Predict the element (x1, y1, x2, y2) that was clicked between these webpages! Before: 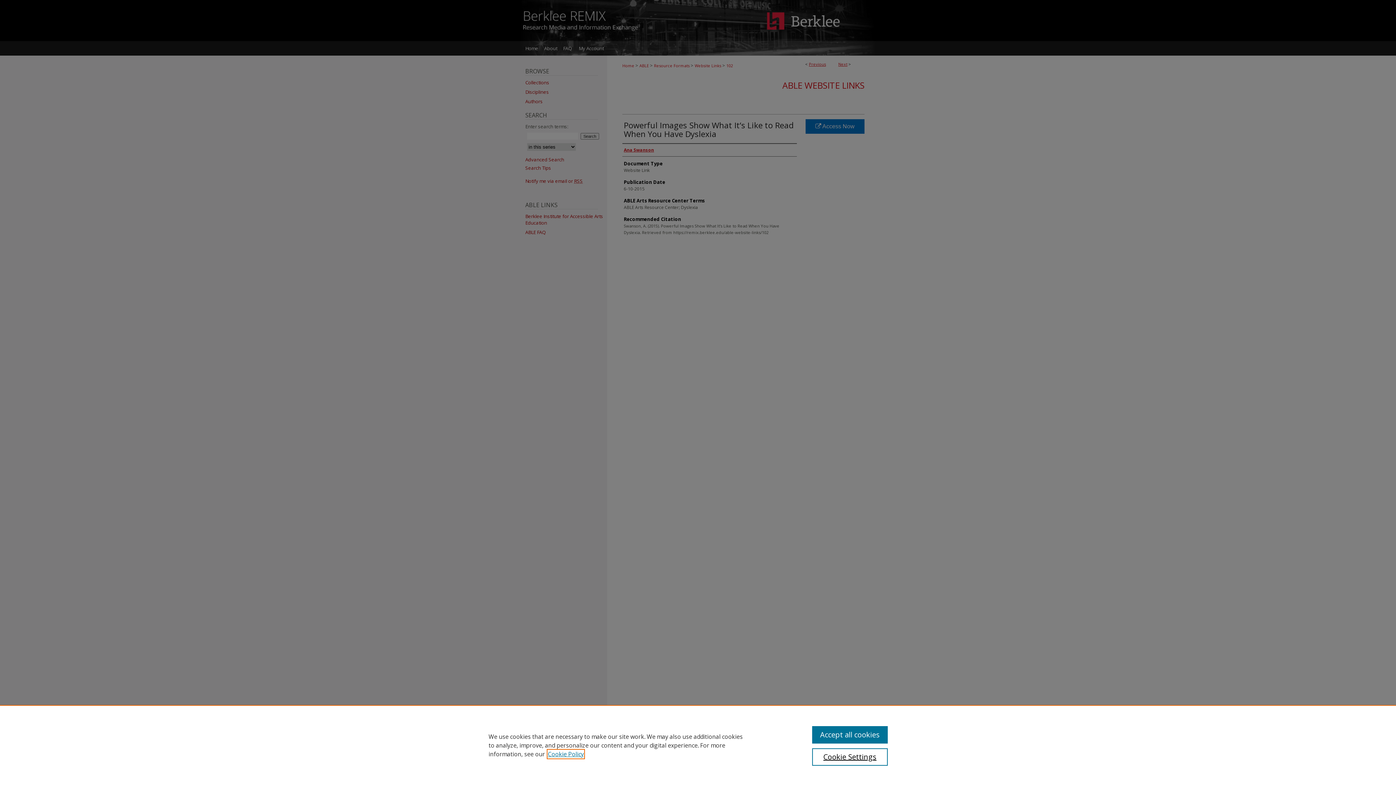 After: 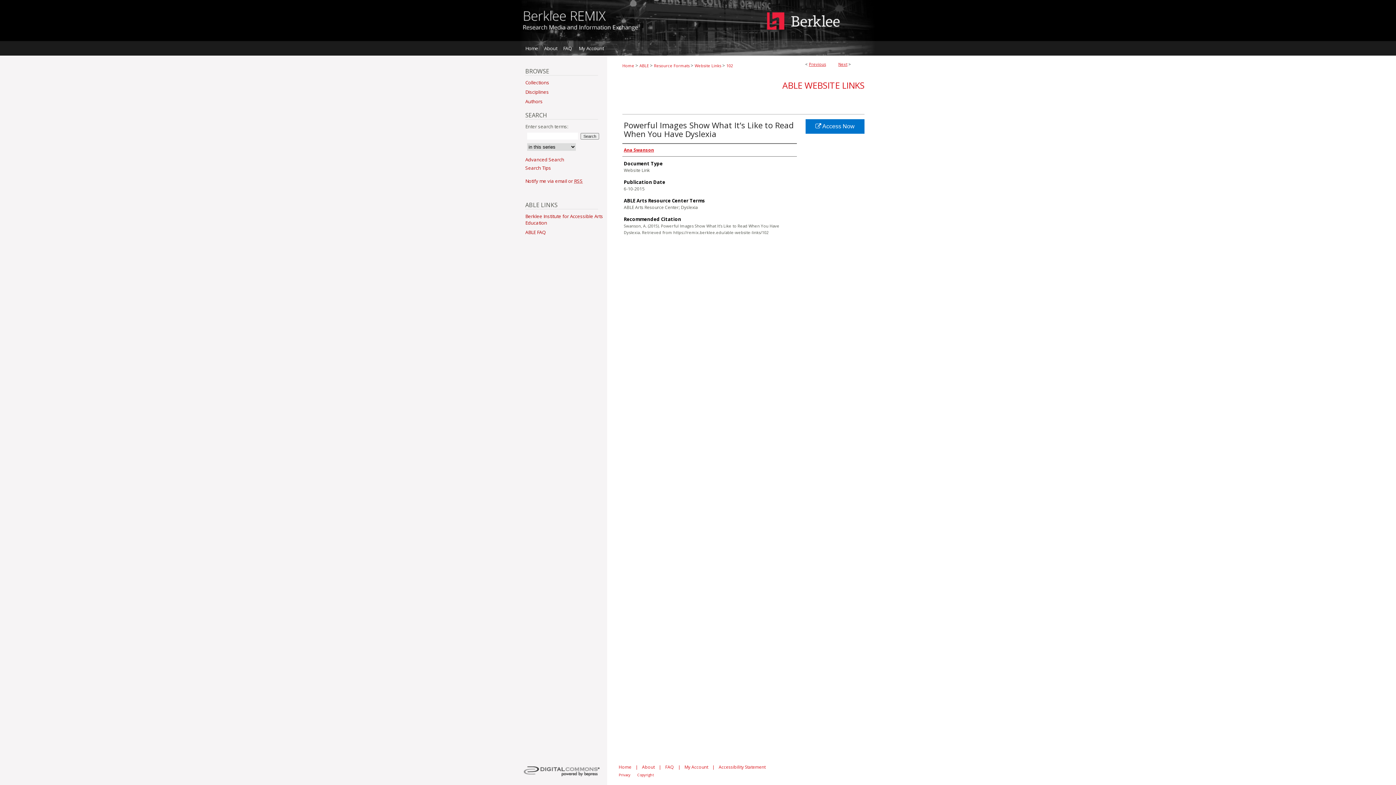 Action: label: Accept all cookies bbox: (812, 726, 887, 744)